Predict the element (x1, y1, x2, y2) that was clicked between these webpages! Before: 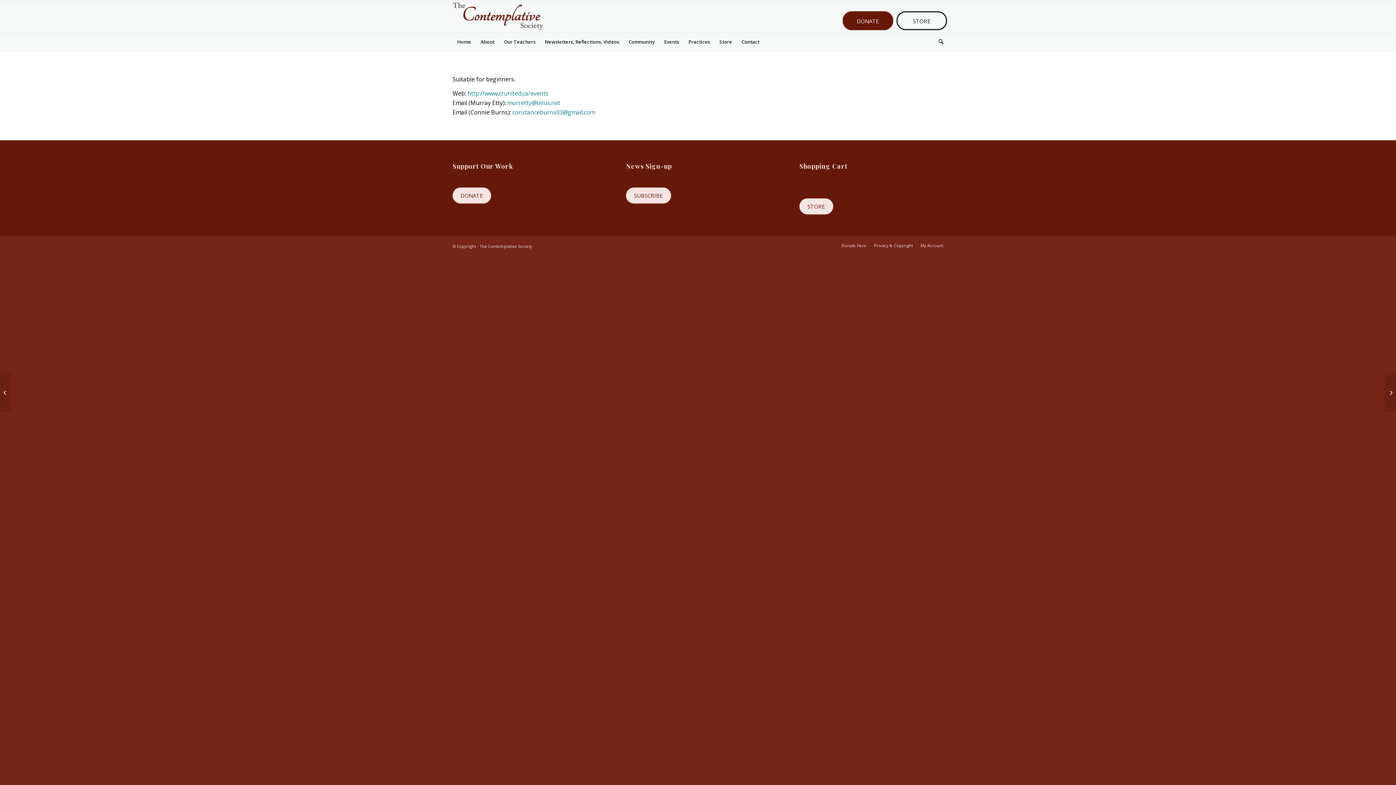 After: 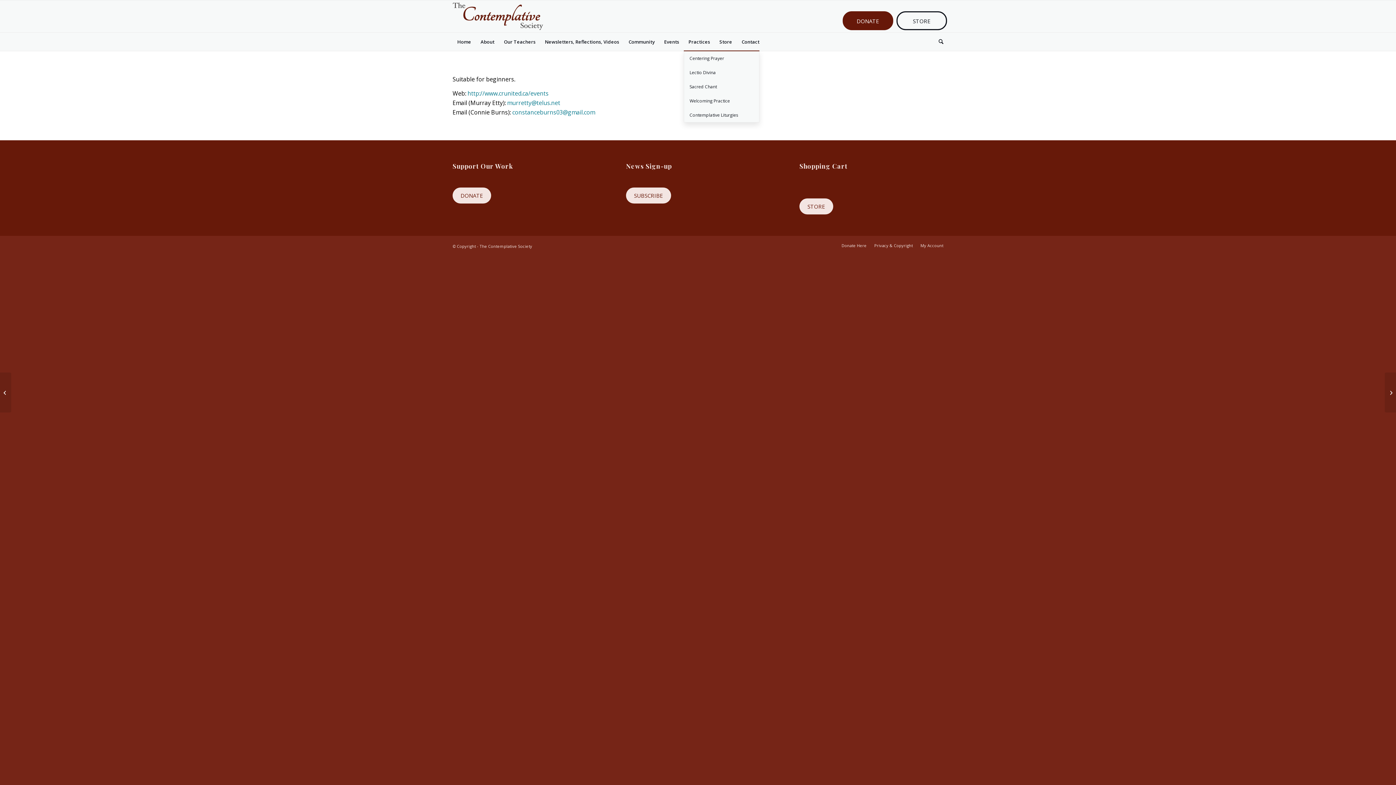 Action: label: Practices bbox: (684, 32, 714, 50)